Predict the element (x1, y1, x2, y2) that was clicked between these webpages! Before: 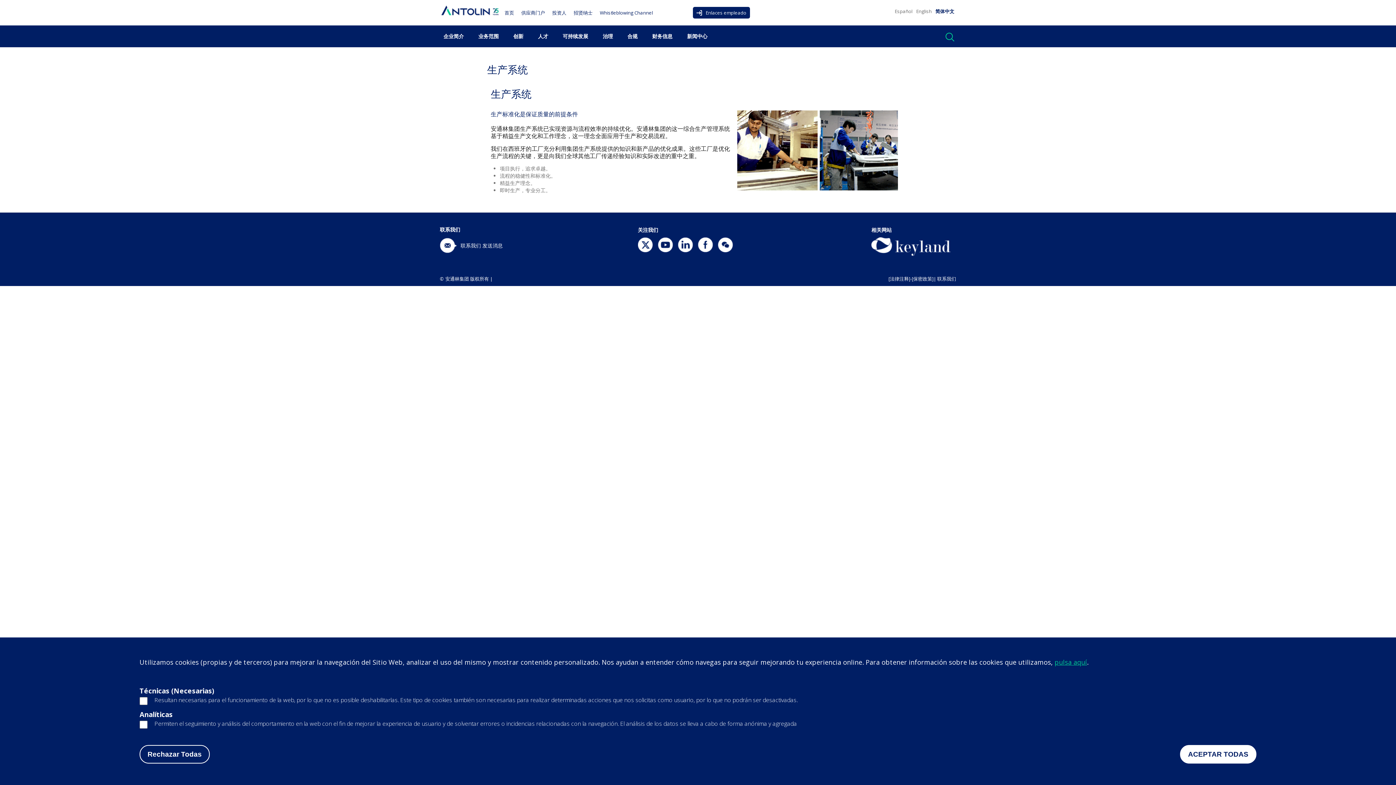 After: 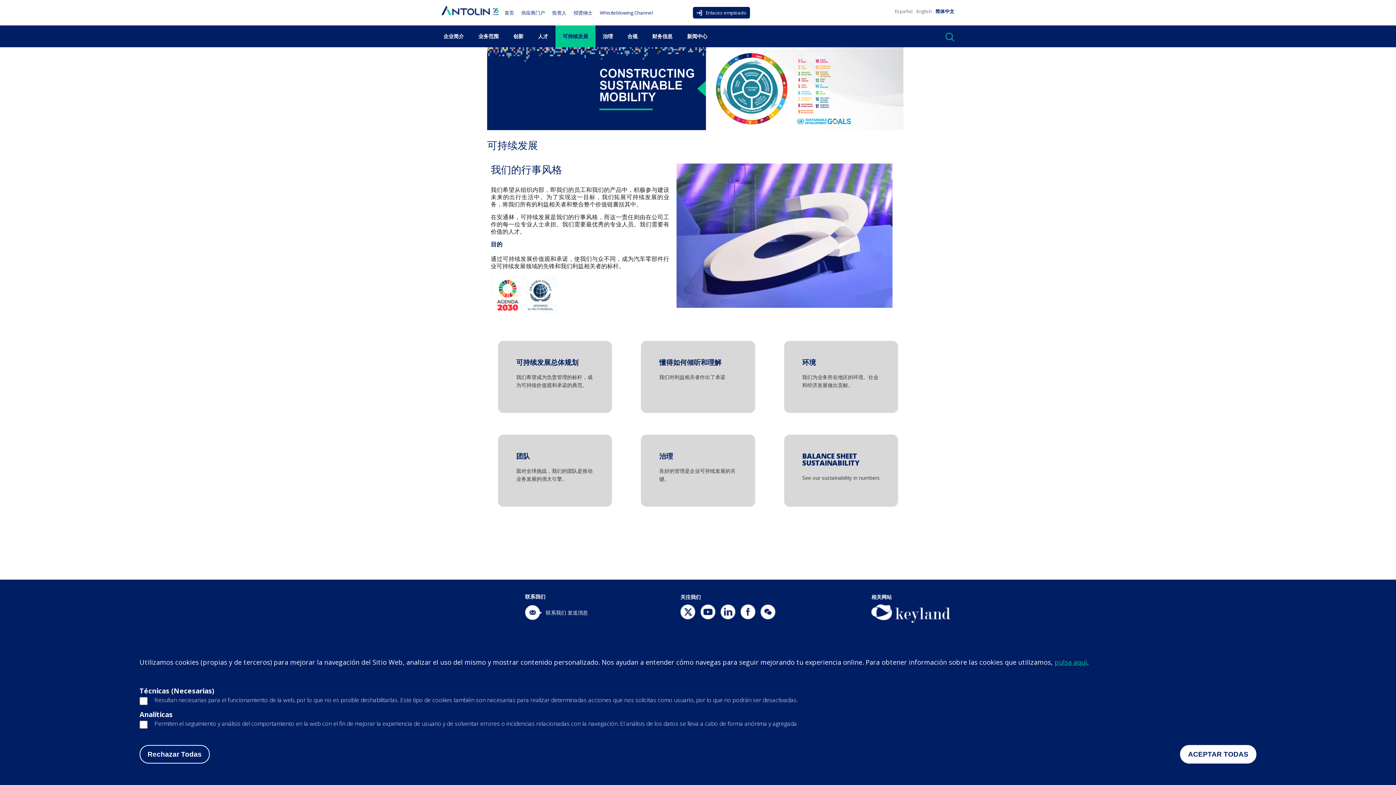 Action: bbox: (555, 25, 595, 47) label: 可持续发展